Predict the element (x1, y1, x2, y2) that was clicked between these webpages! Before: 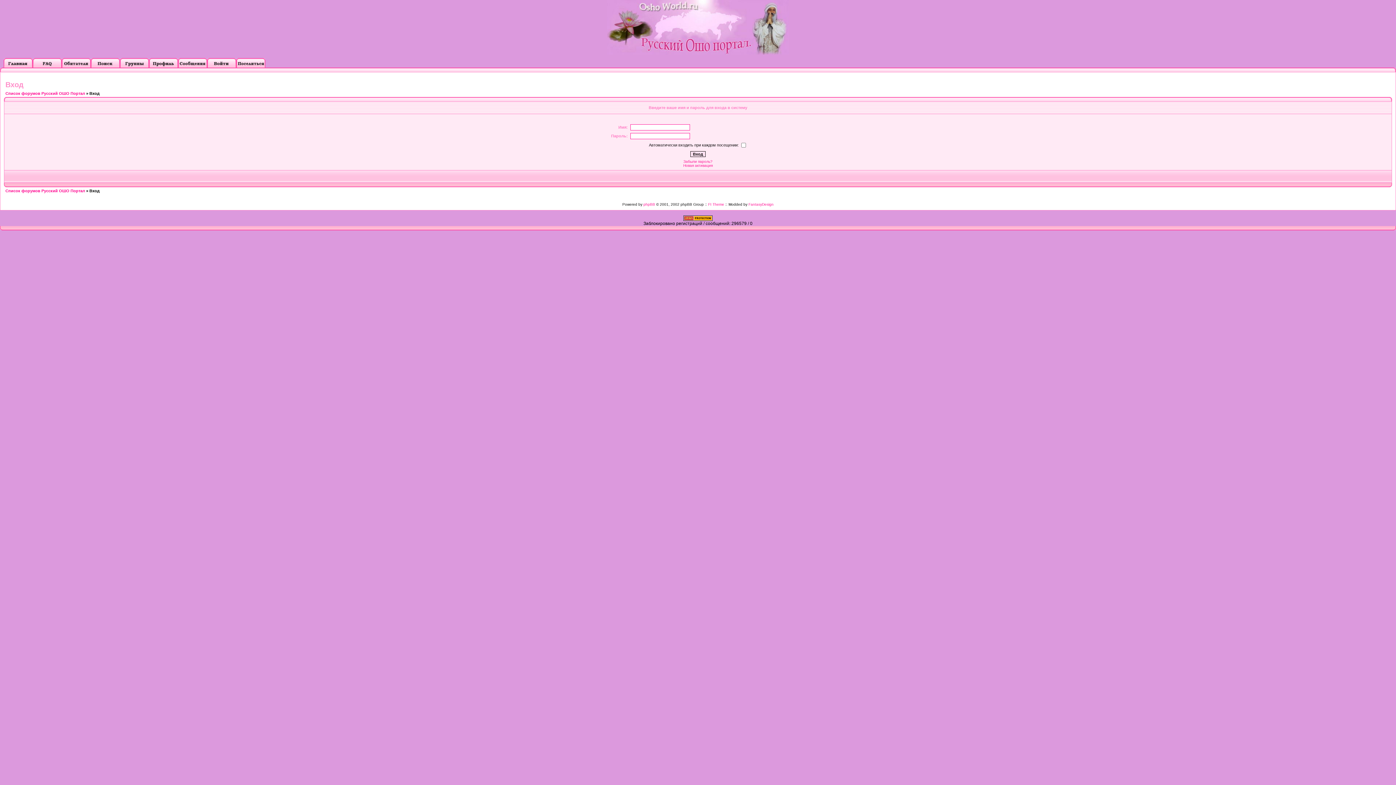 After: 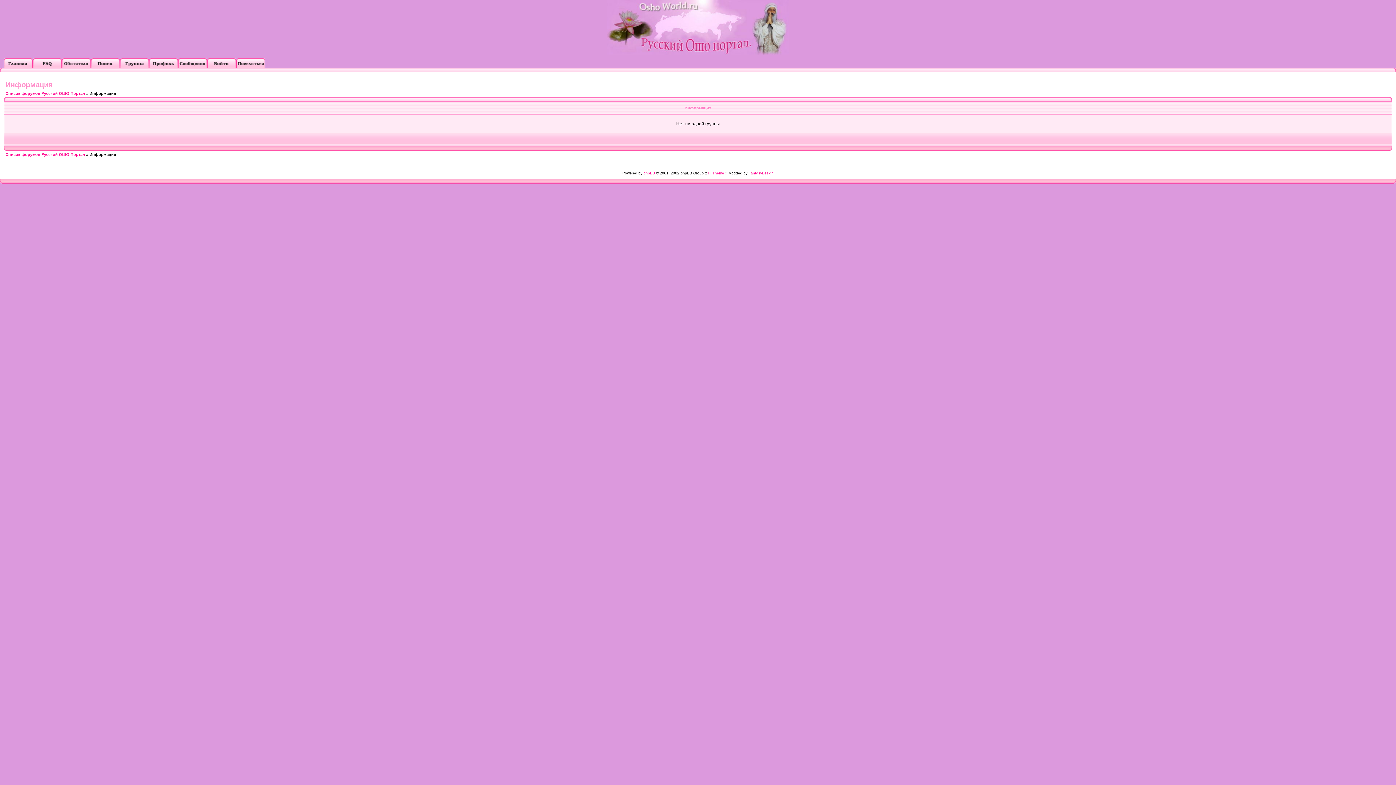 Action: bbox: (120, 63, 149, 68)